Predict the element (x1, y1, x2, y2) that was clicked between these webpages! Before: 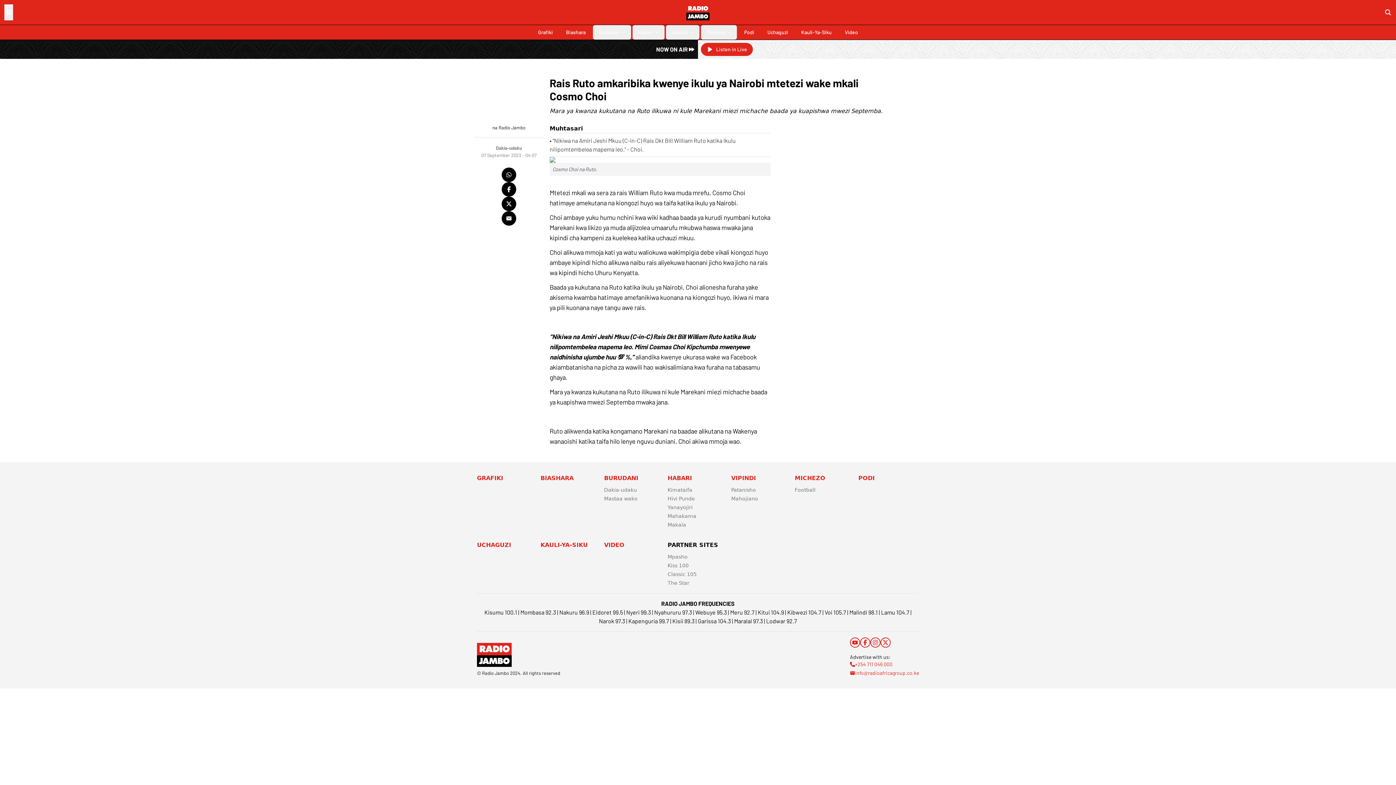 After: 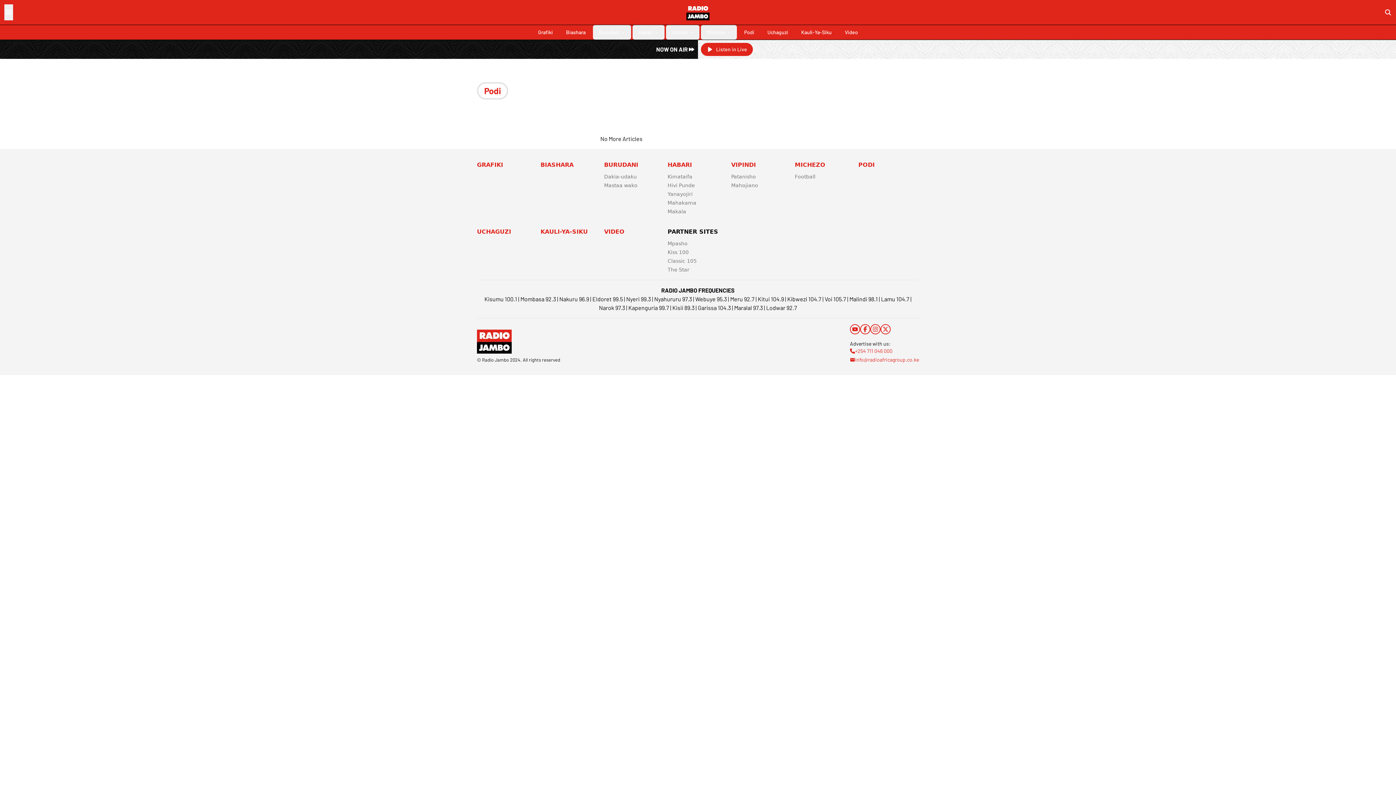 Action: bbox: (858, 474, 919, 482) label: PODI